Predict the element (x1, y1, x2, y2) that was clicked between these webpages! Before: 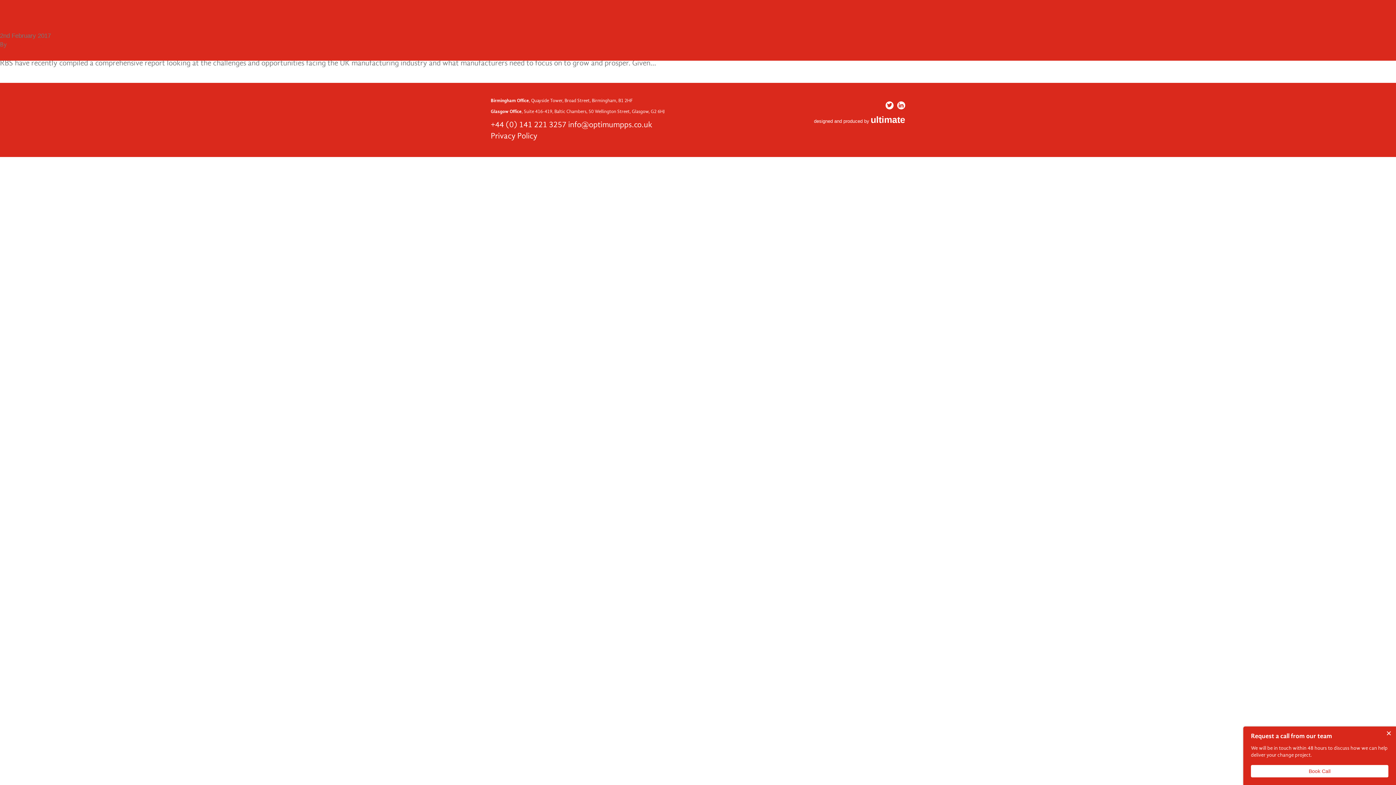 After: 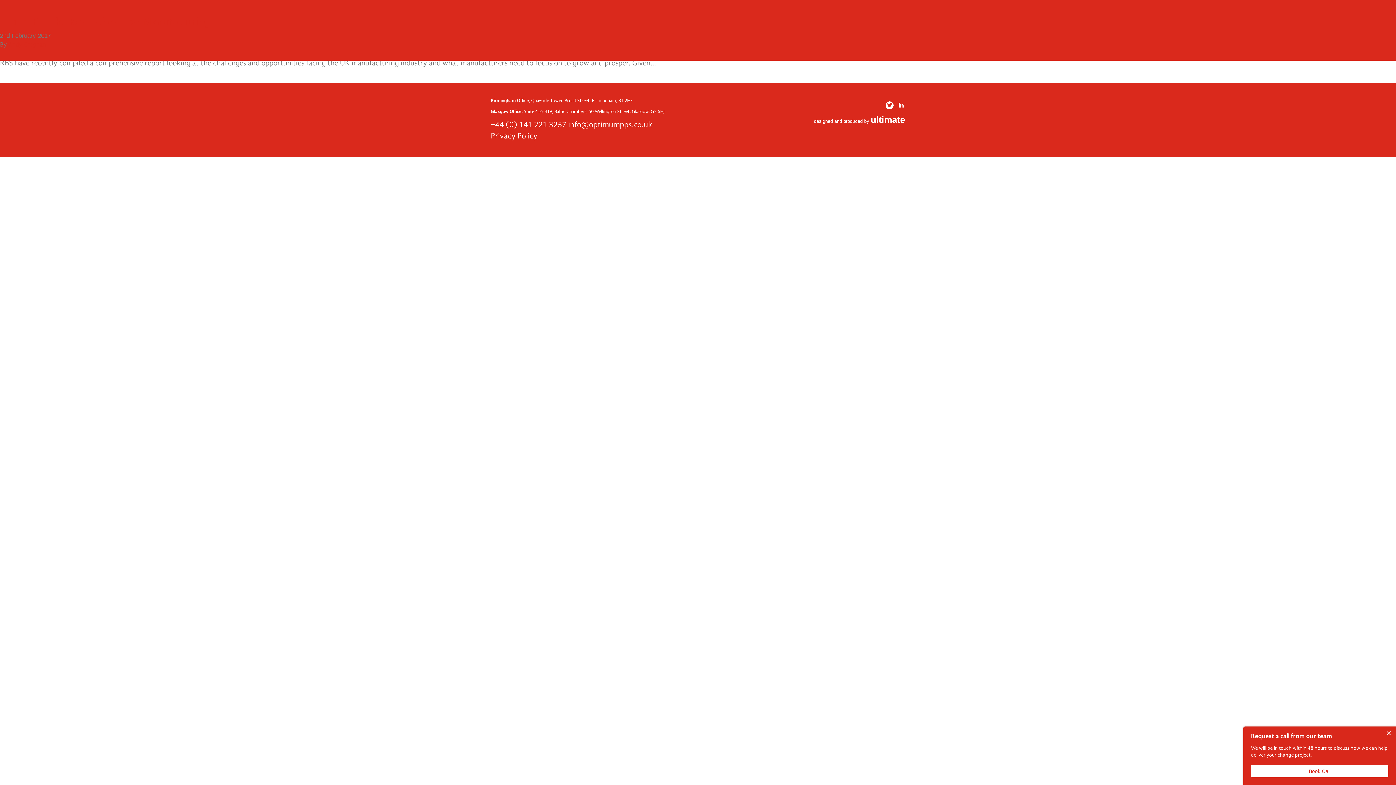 Action: bbox: (897, 101, 905, 109)